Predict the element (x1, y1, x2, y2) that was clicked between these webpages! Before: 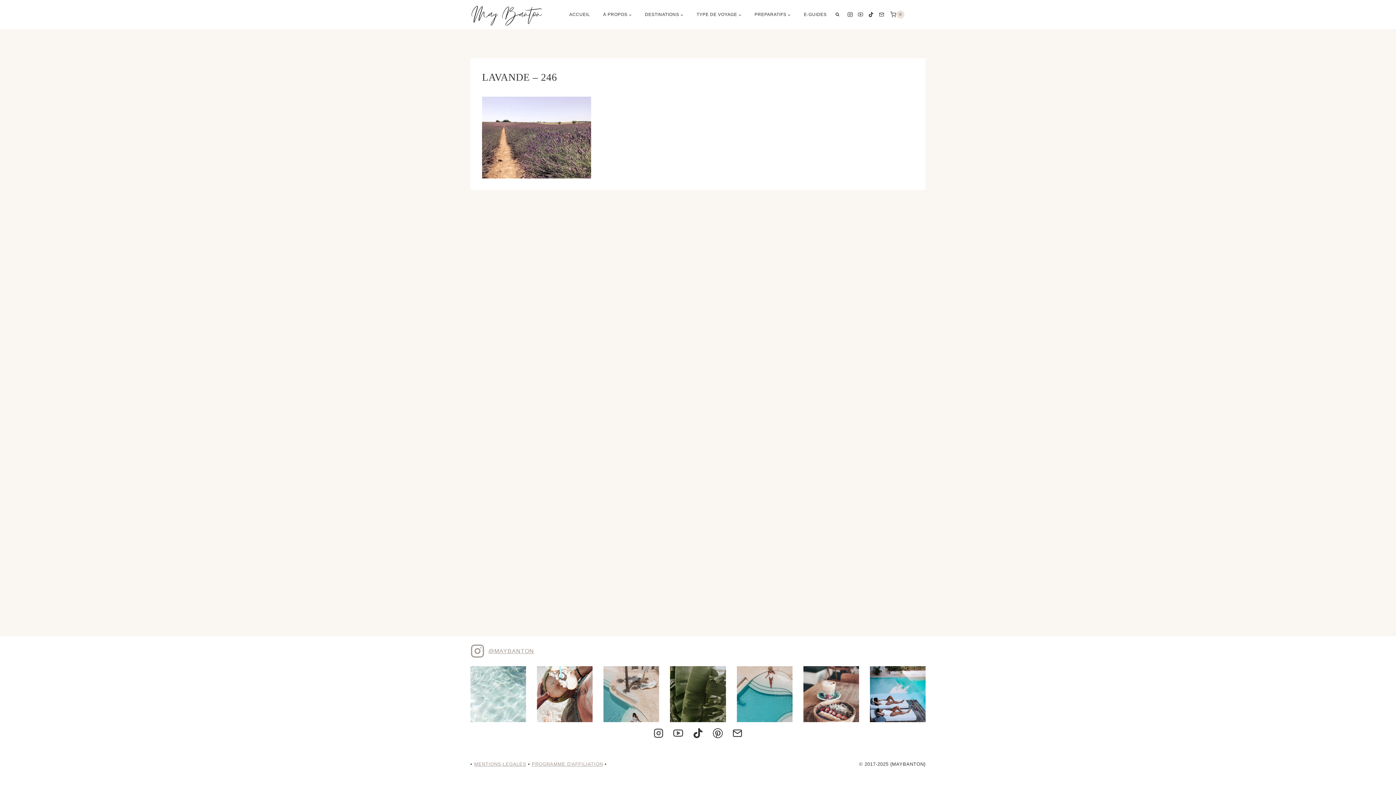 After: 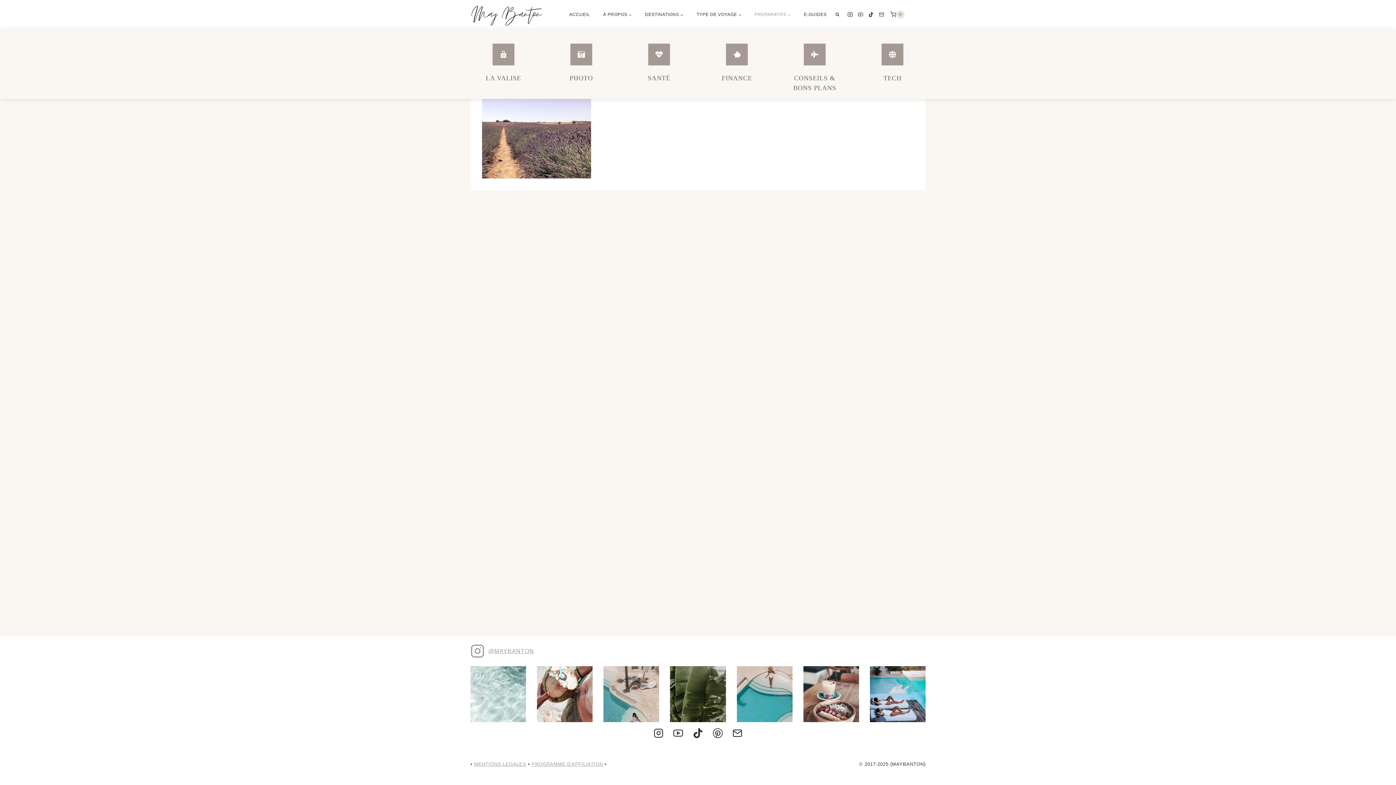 Action: bbox: (748, 0, 797, 29) label: PREPARATIFS